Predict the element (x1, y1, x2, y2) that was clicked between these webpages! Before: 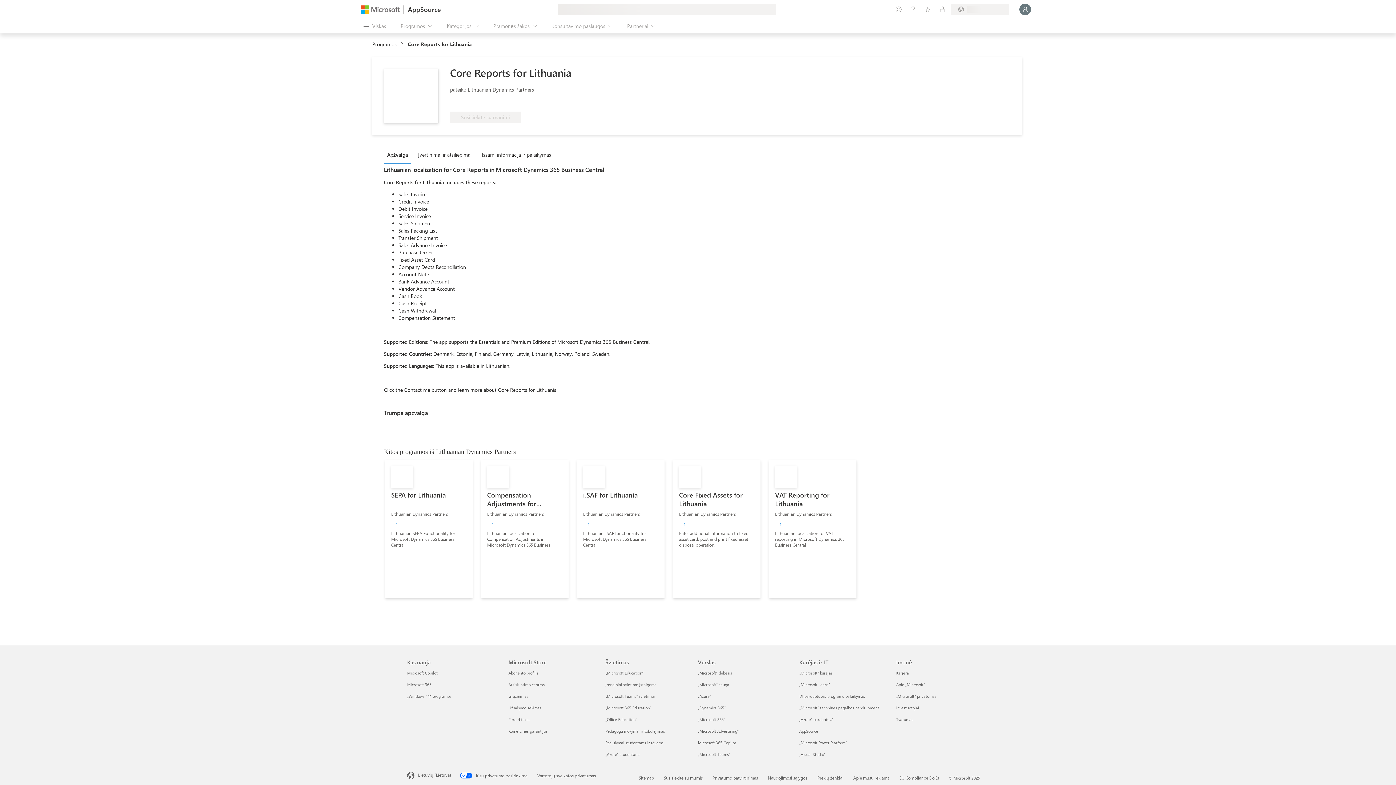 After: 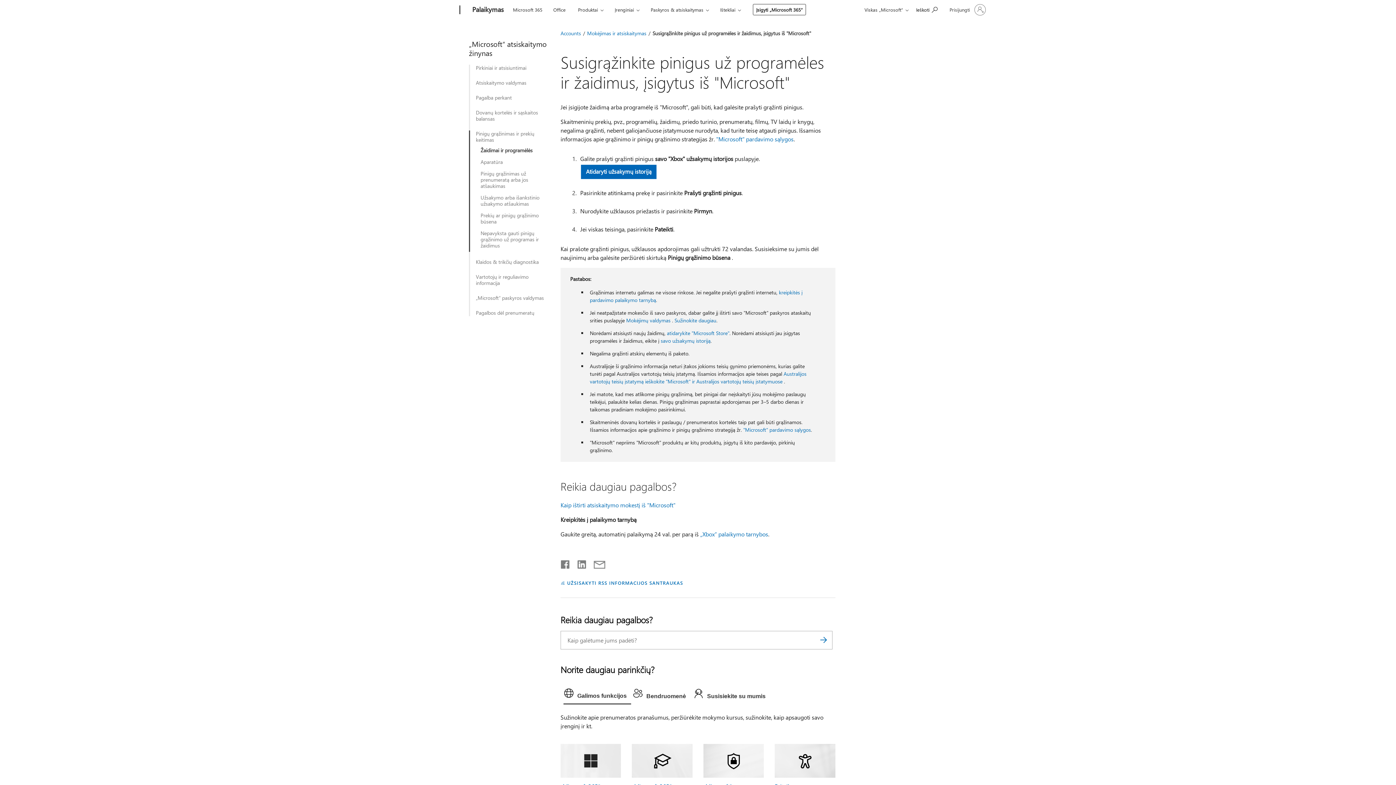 Action: label: Grąžinimas Microsoft Store bbox: (508, 693, 528, 699)